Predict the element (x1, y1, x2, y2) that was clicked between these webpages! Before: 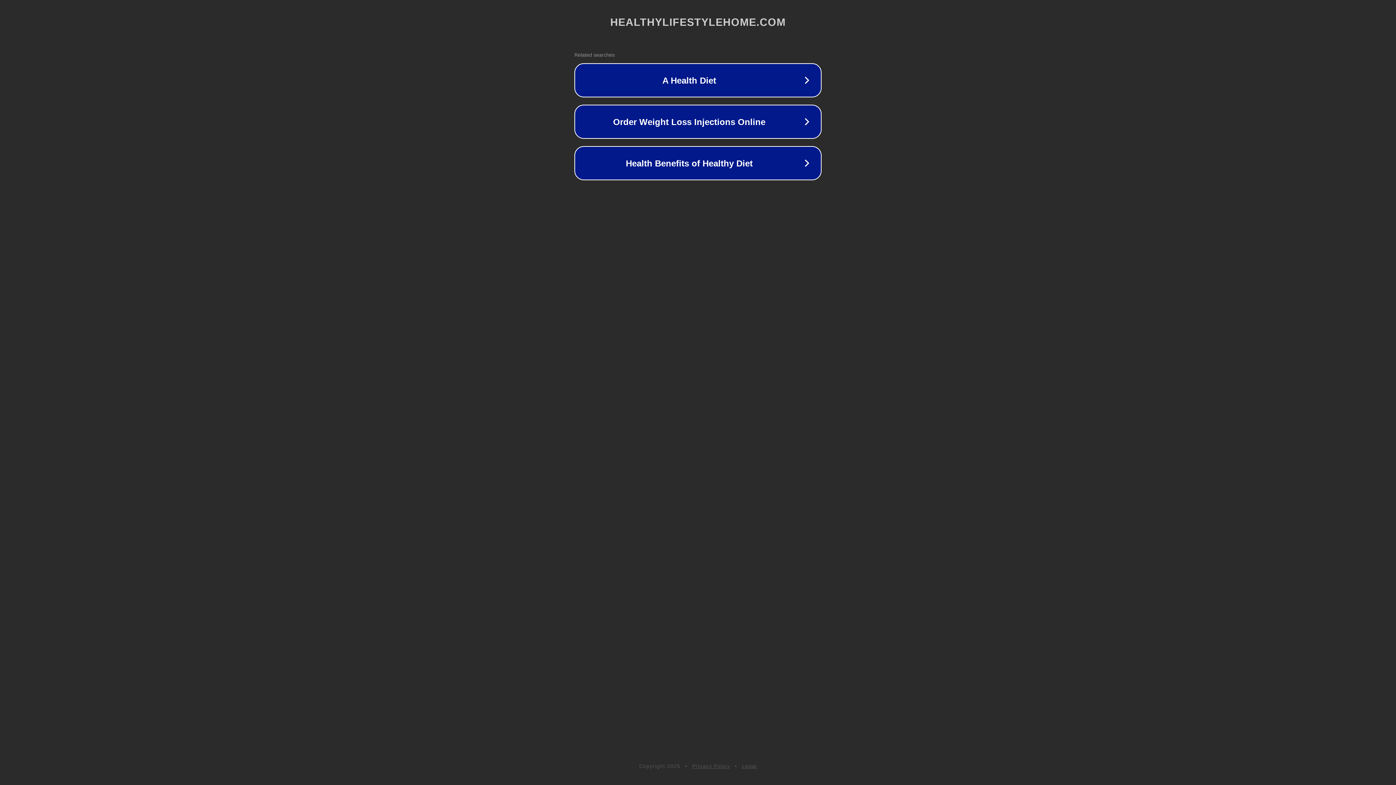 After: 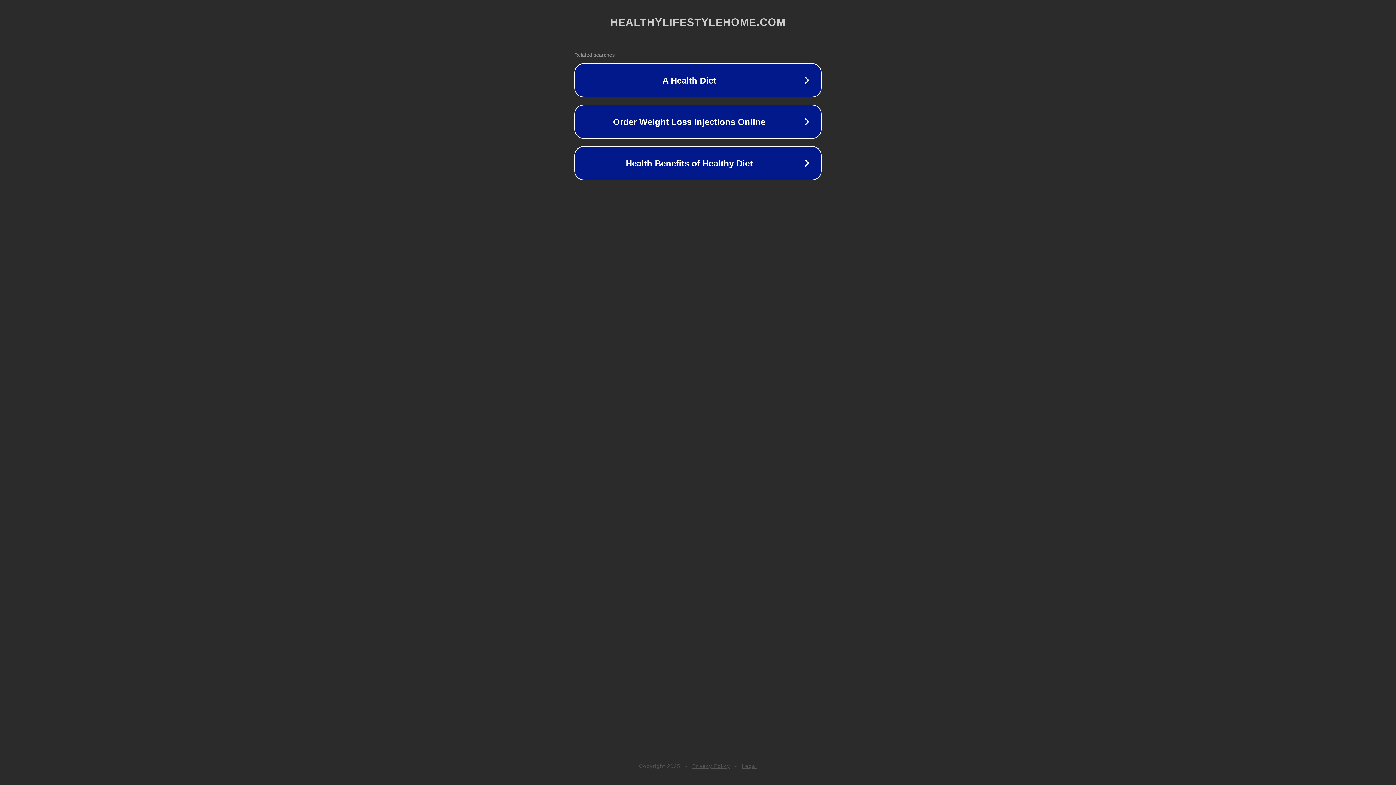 Action: bbox: (692, 763, 730, 769) label: Privacy Policy